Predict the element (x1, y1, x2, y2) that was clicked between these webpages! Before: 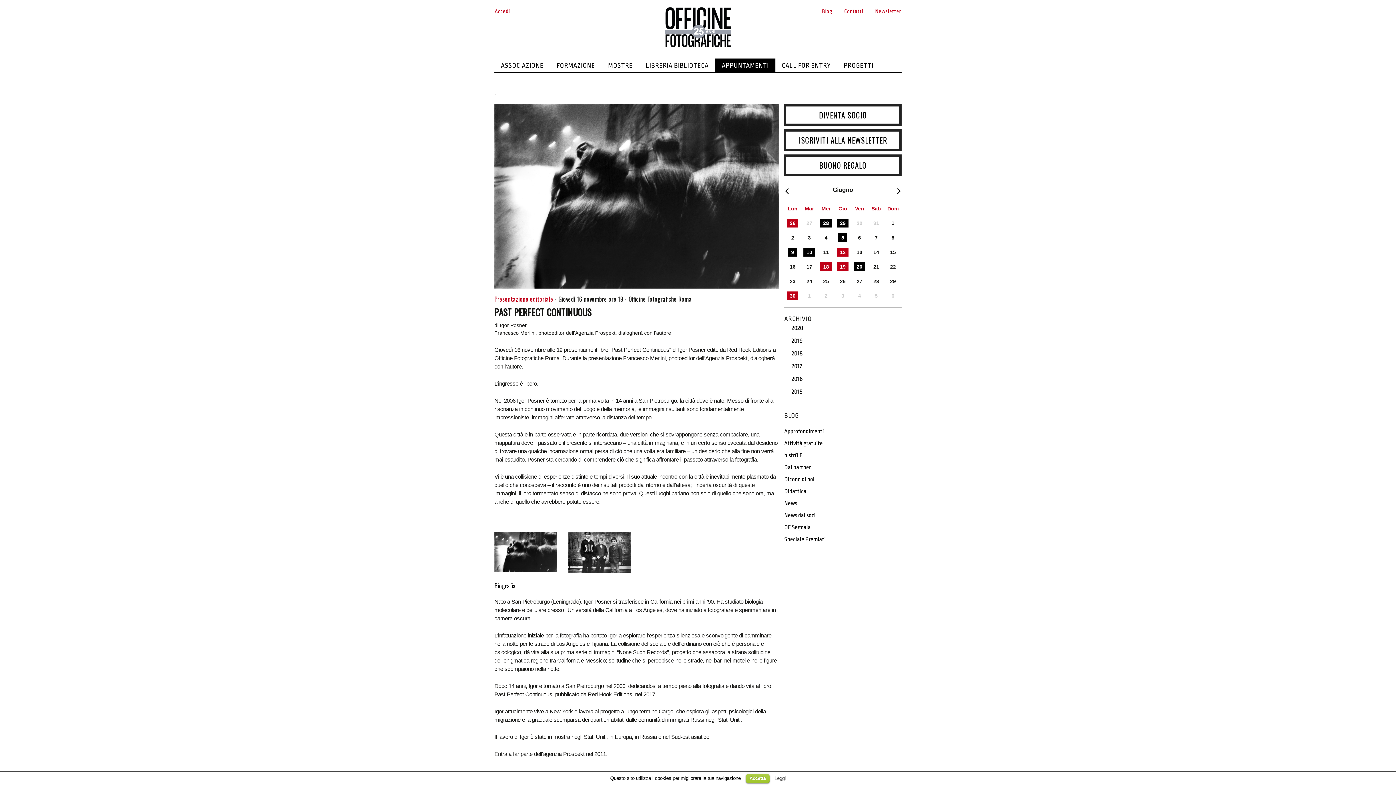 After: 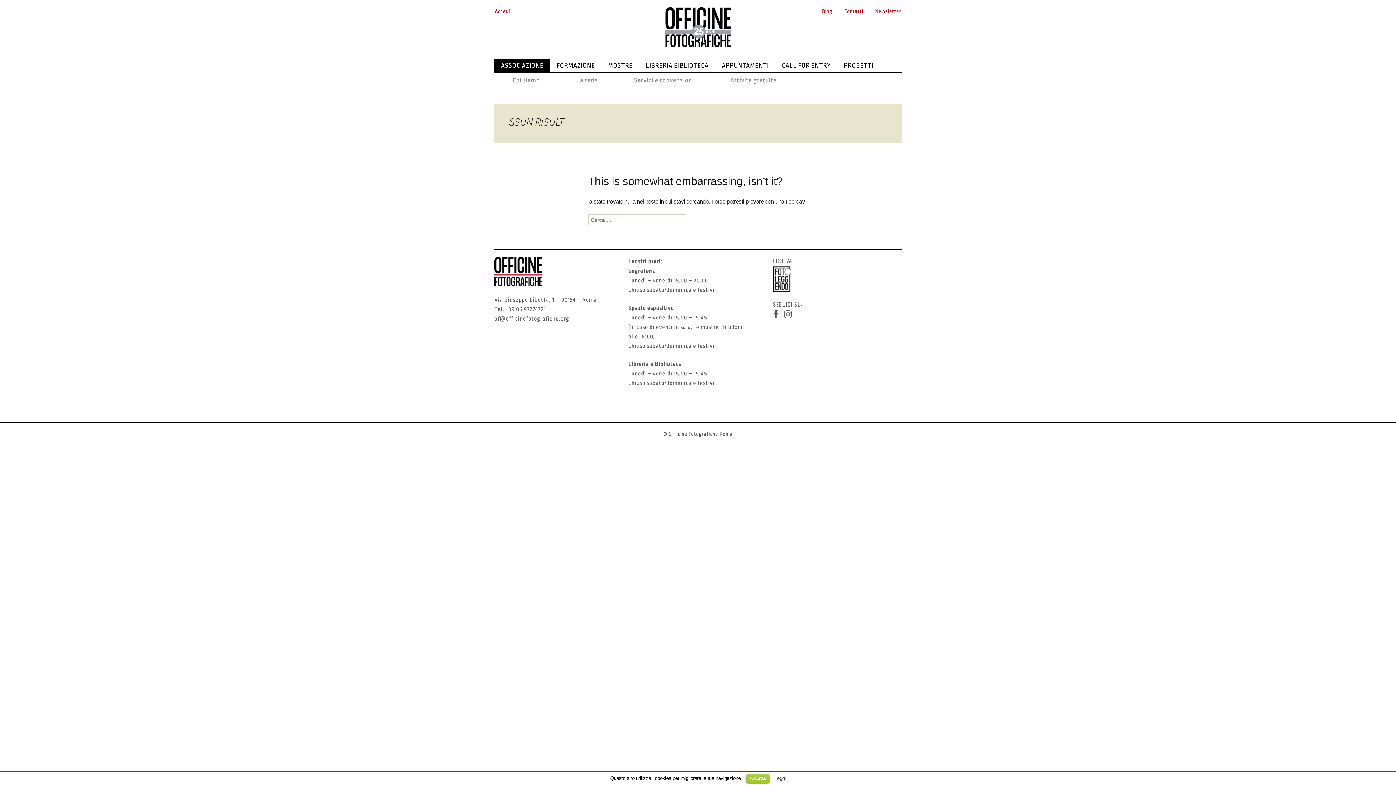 Action: bbox: (784, 476, 814, 482) label: Dicono di noi